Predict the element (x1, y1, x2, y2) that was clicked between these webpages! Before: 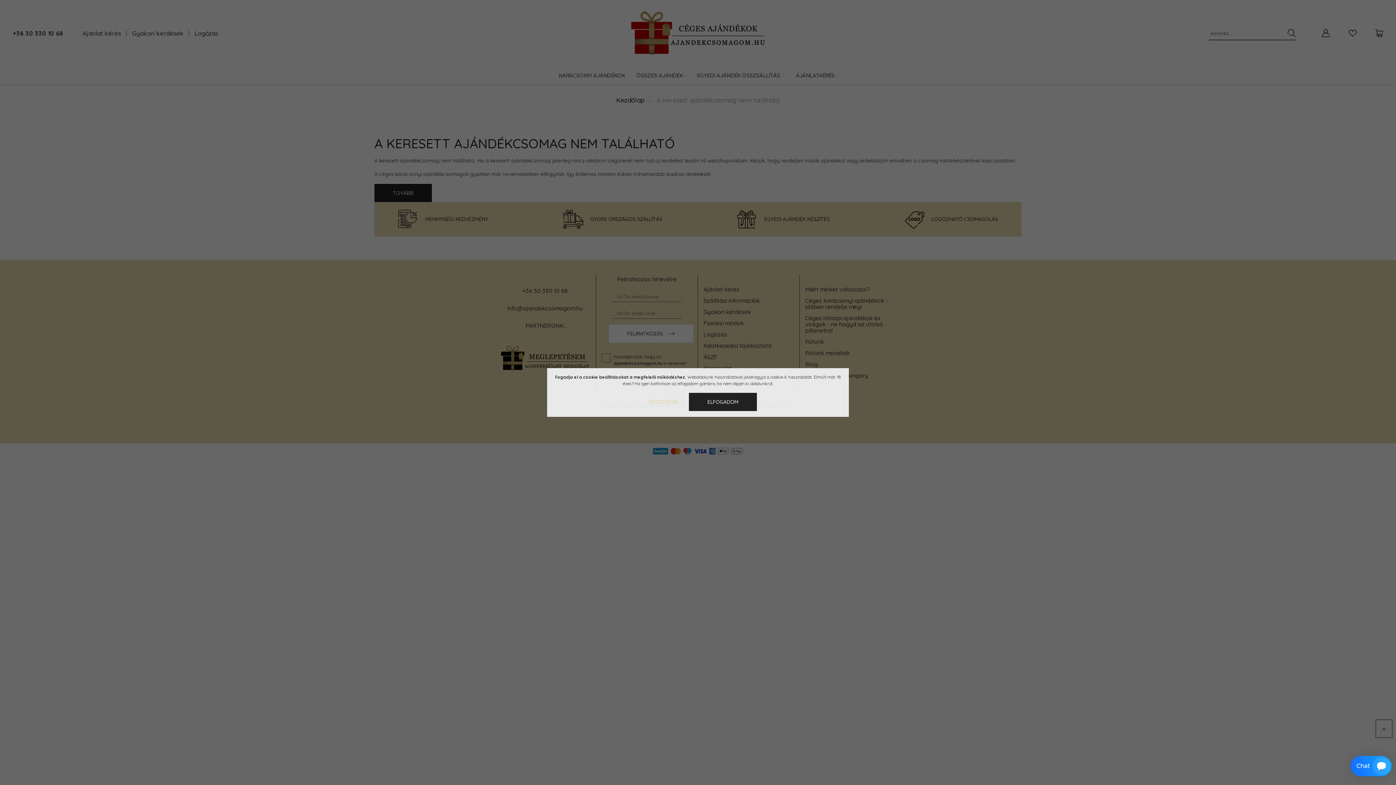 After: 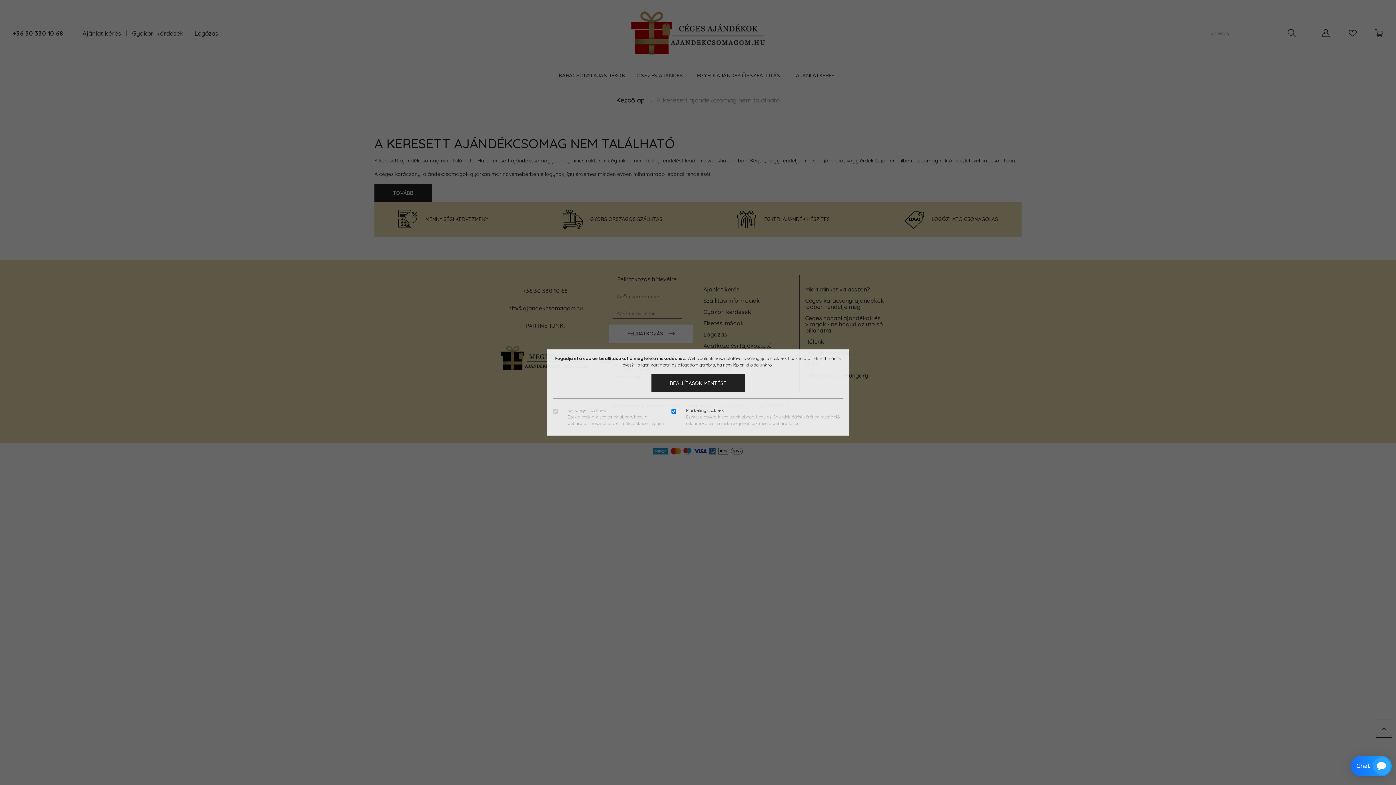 Action: label: MÓDOSÍTÁS bbox: (639, 393, 688, 411)